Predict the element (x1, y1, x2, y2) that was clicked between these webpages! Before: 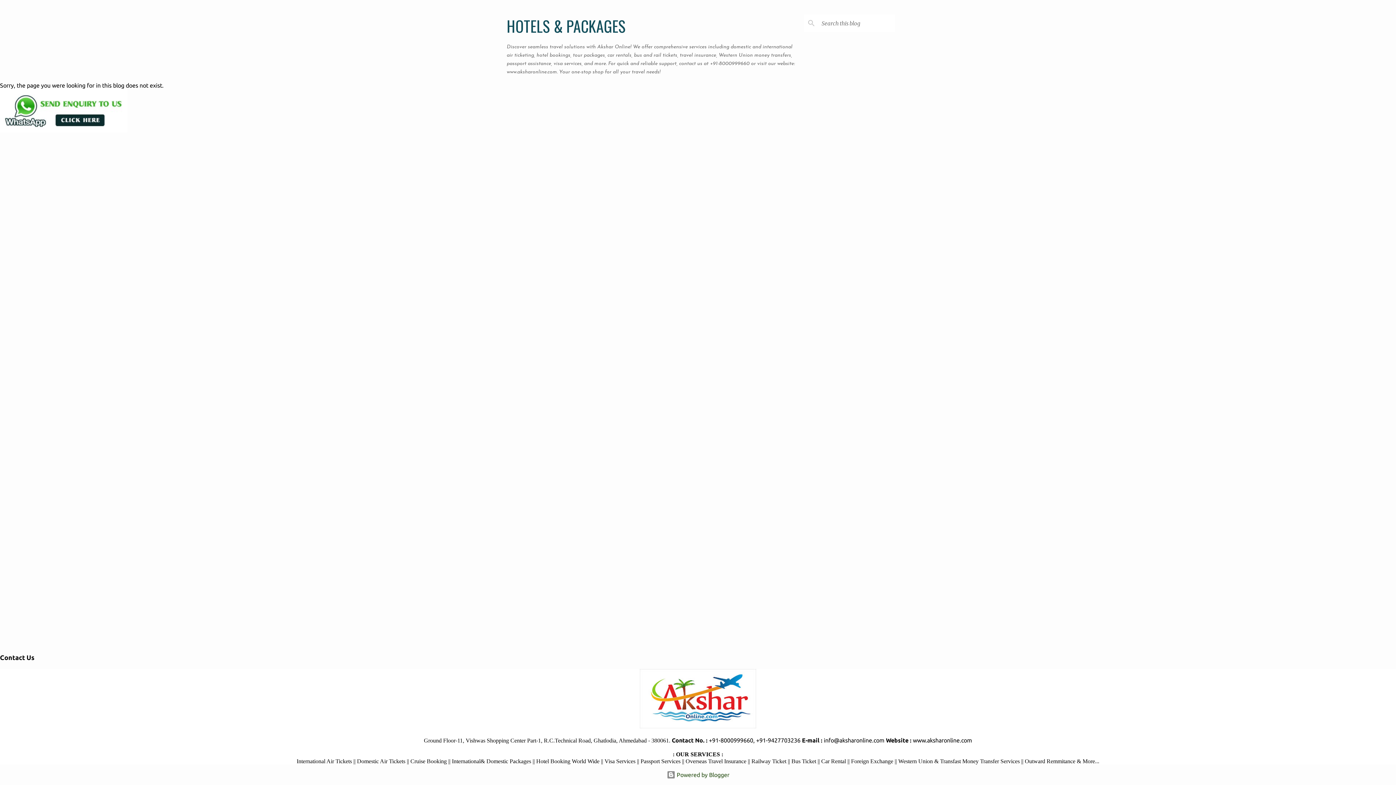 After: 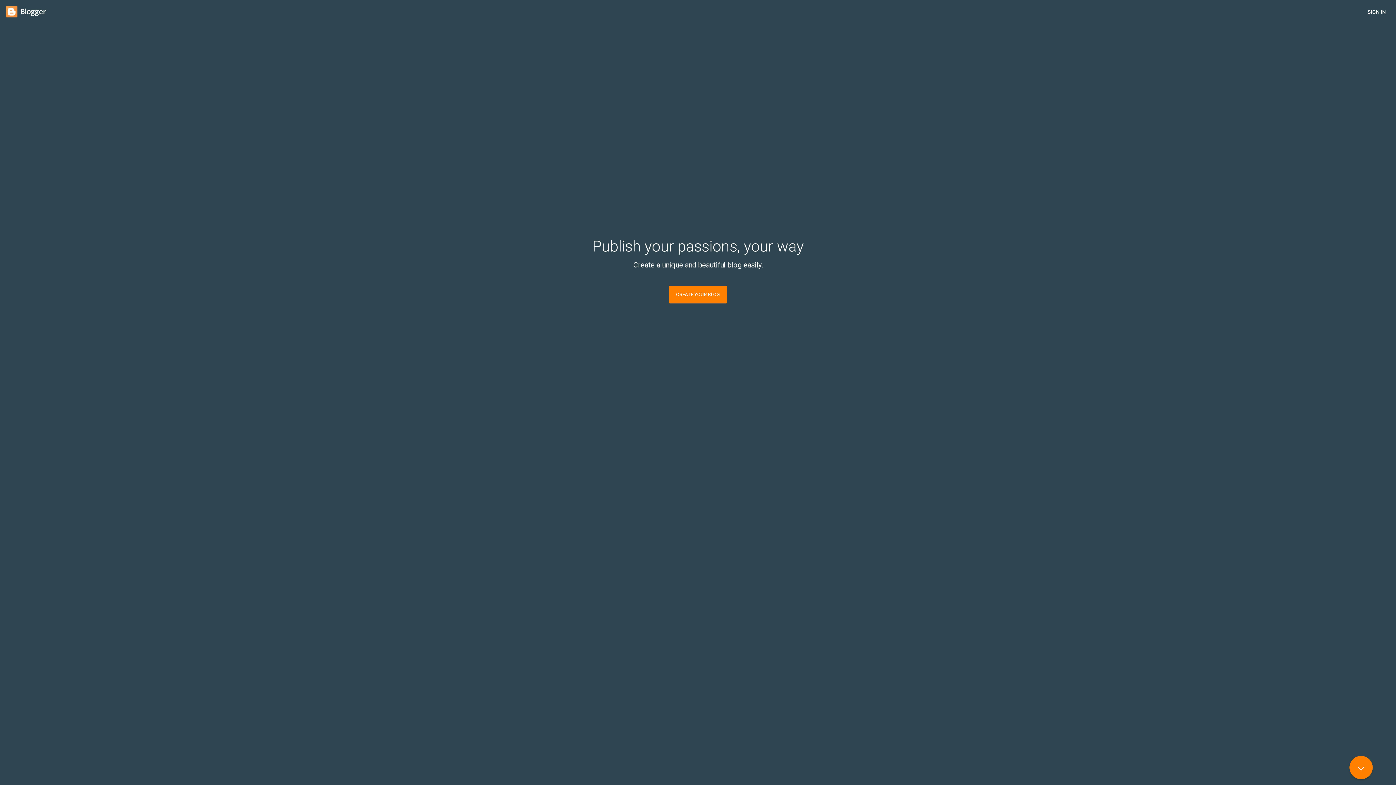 Action: label:  Powered by Blogger bbox: (666, 772, 729, 778)